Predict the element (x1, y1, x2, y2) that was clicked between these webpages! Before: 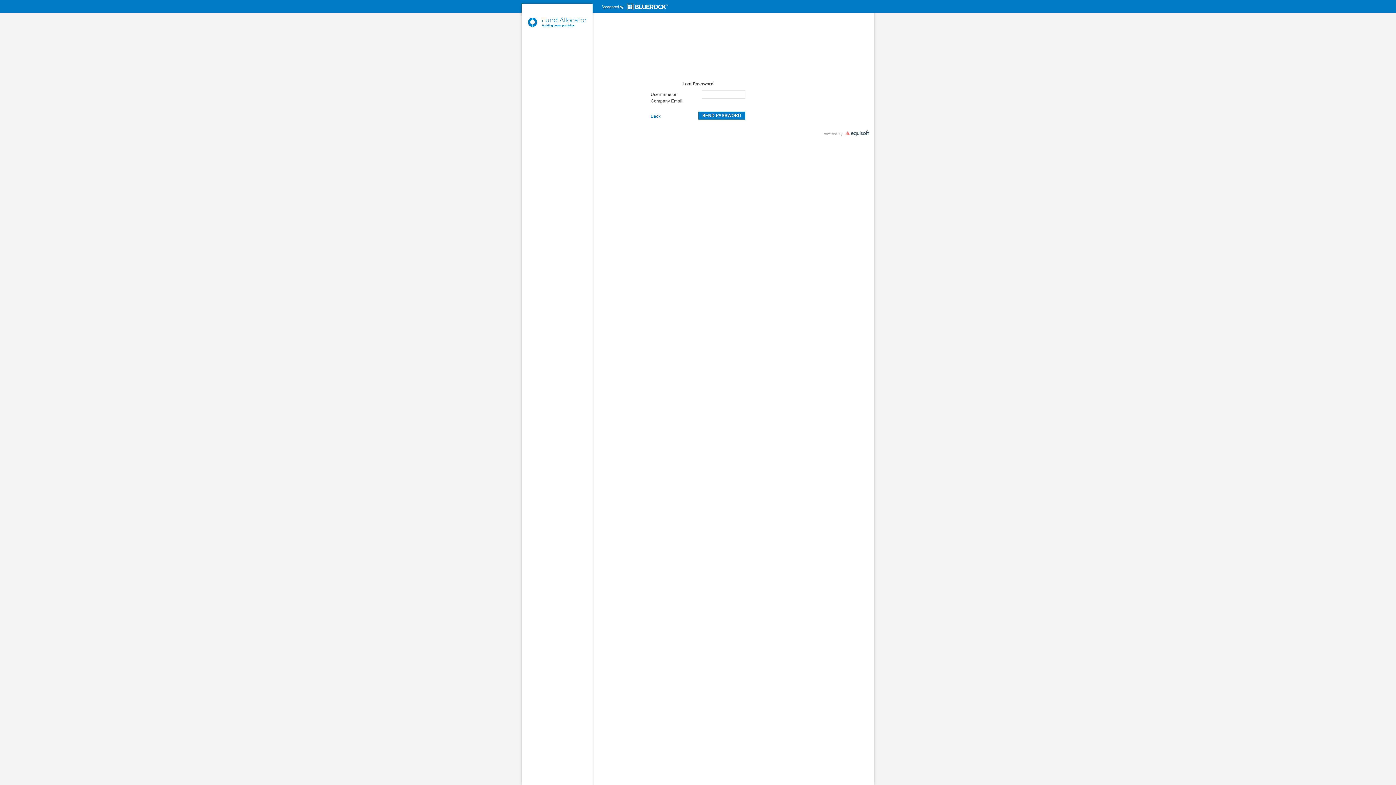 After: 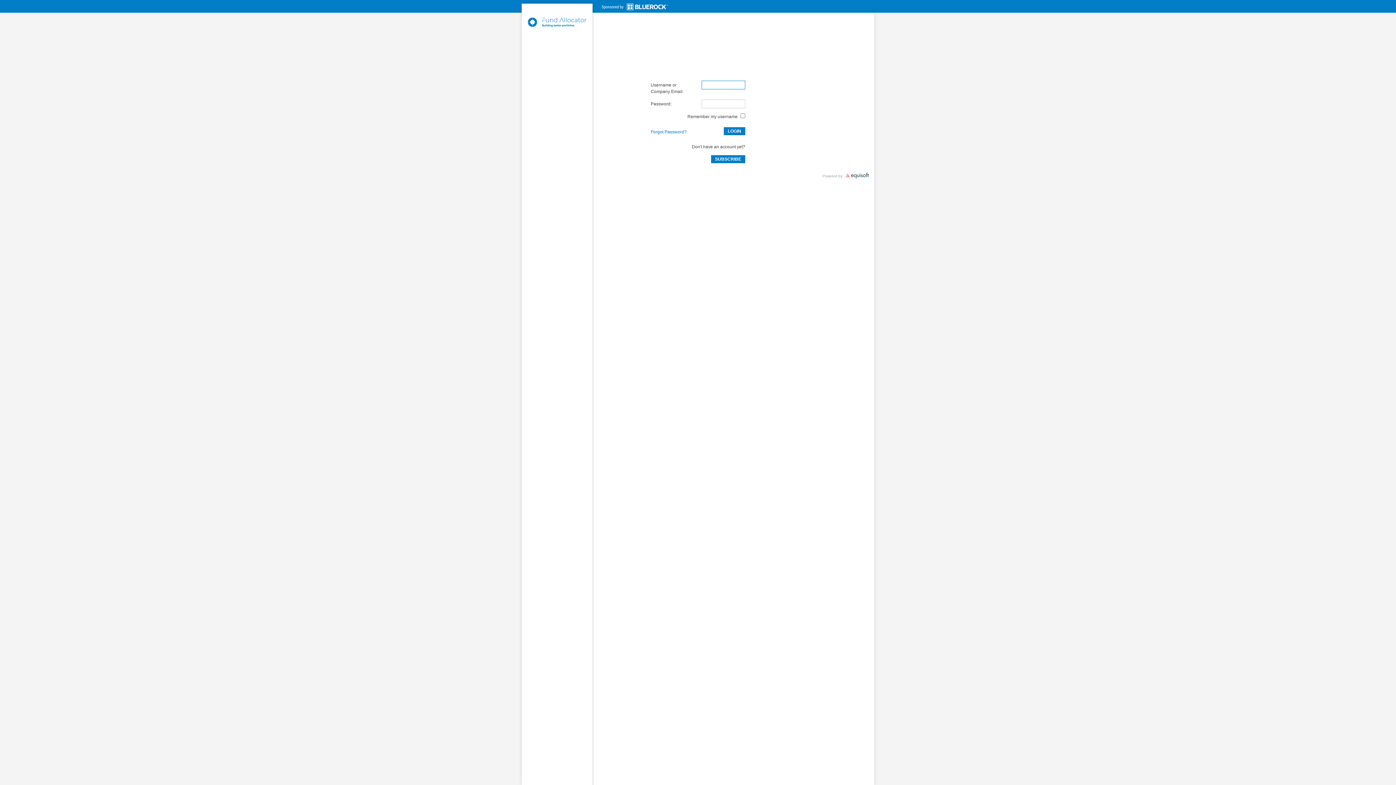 Action: bbox: (650, 113, 660, 118) label: Back